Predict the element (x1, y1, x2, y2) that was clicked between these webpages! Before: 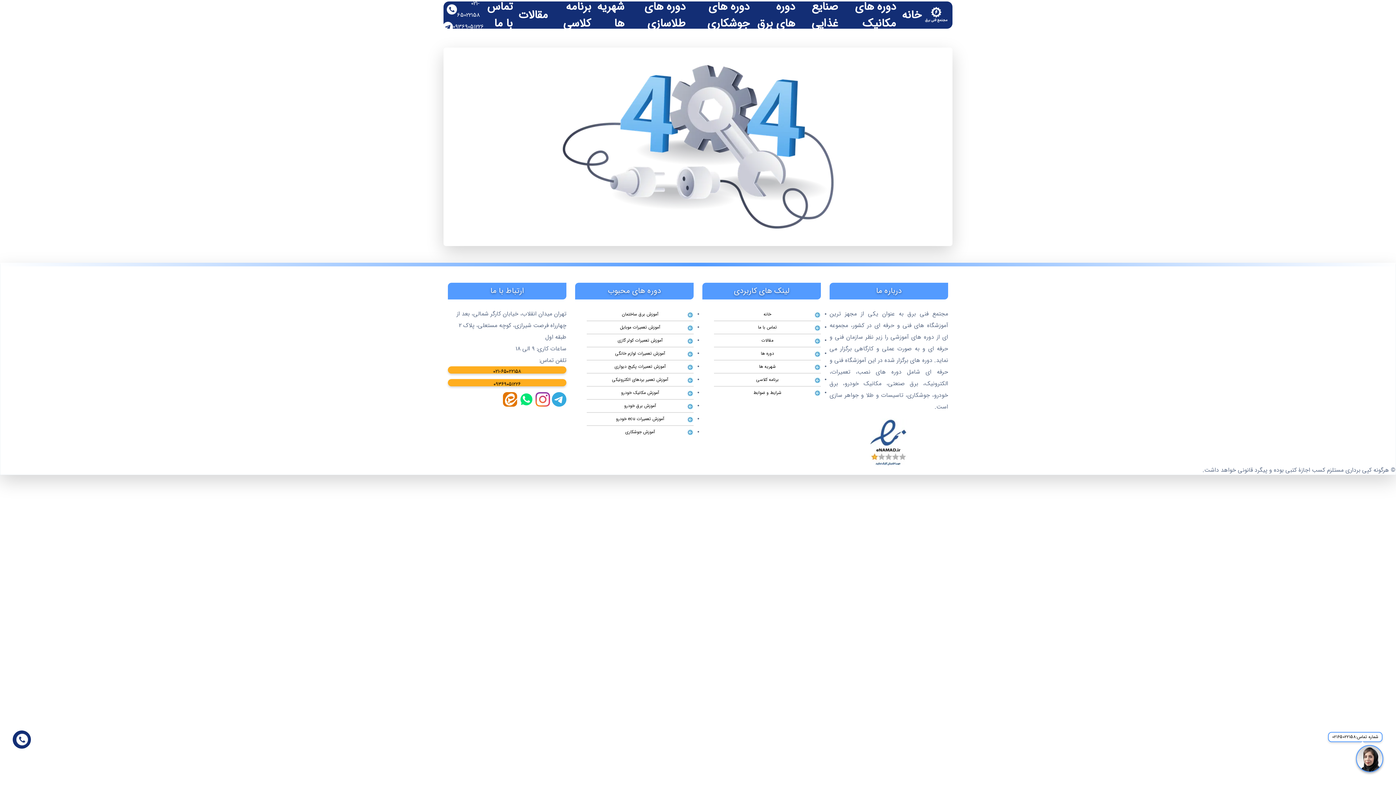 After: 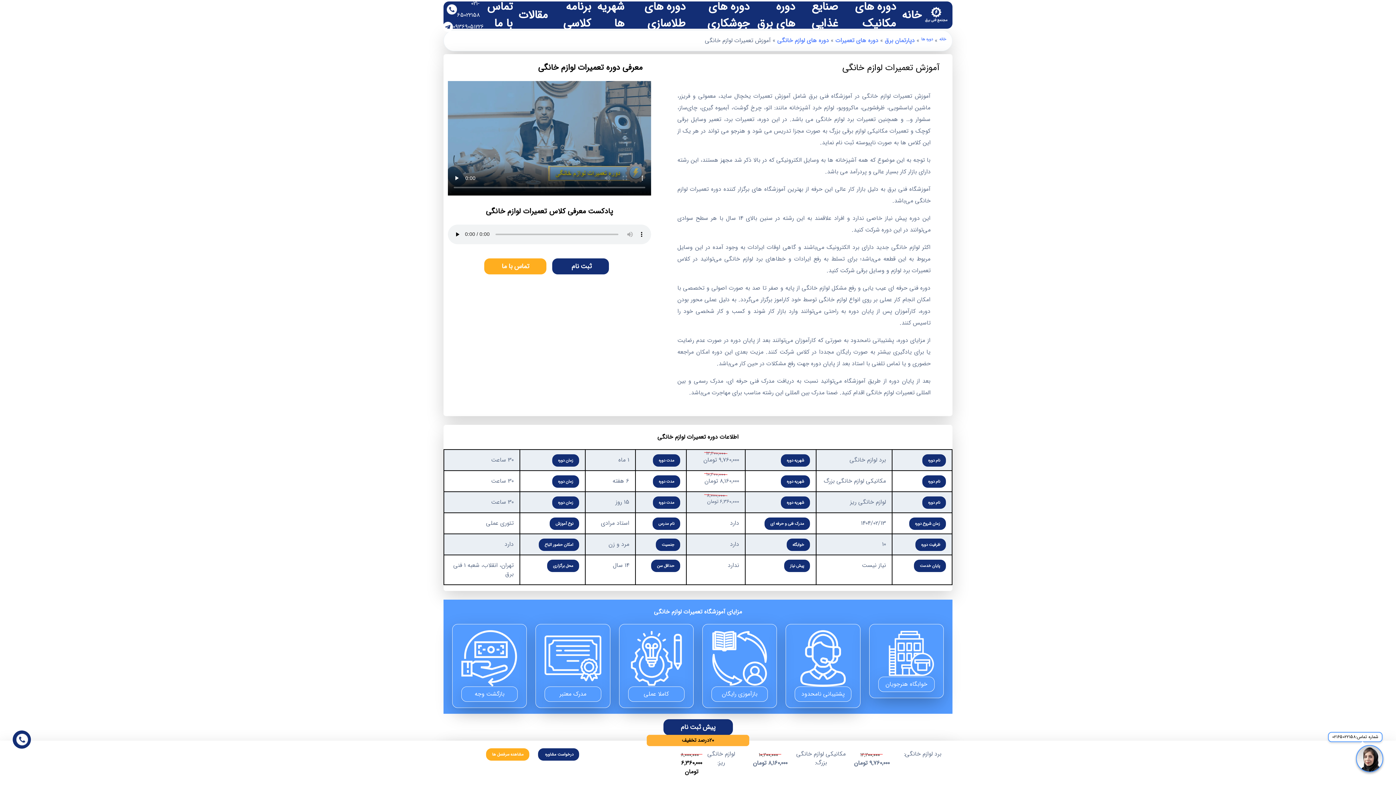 Action: label: آموزش تعمیرات لوازم خانگی bbox: (586, 347, 693, 360)